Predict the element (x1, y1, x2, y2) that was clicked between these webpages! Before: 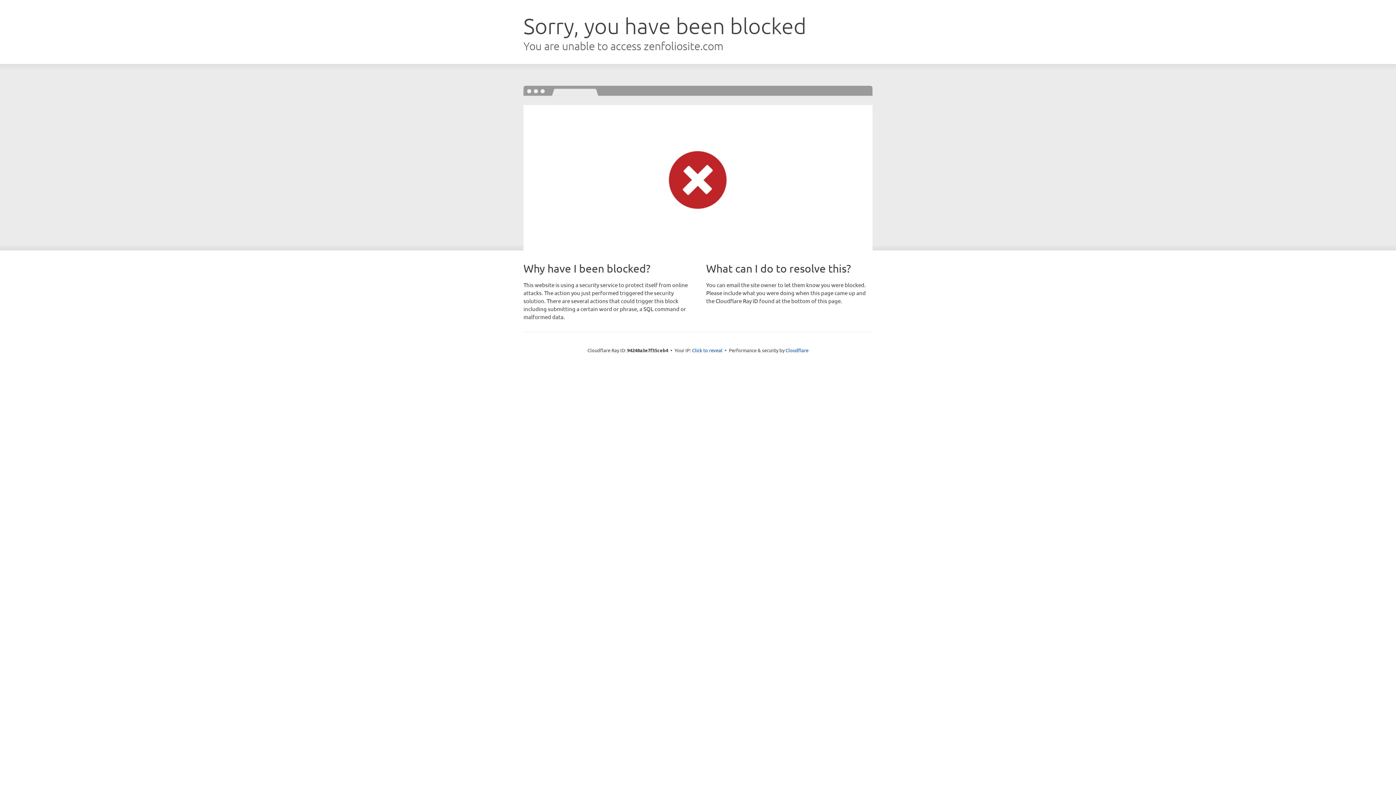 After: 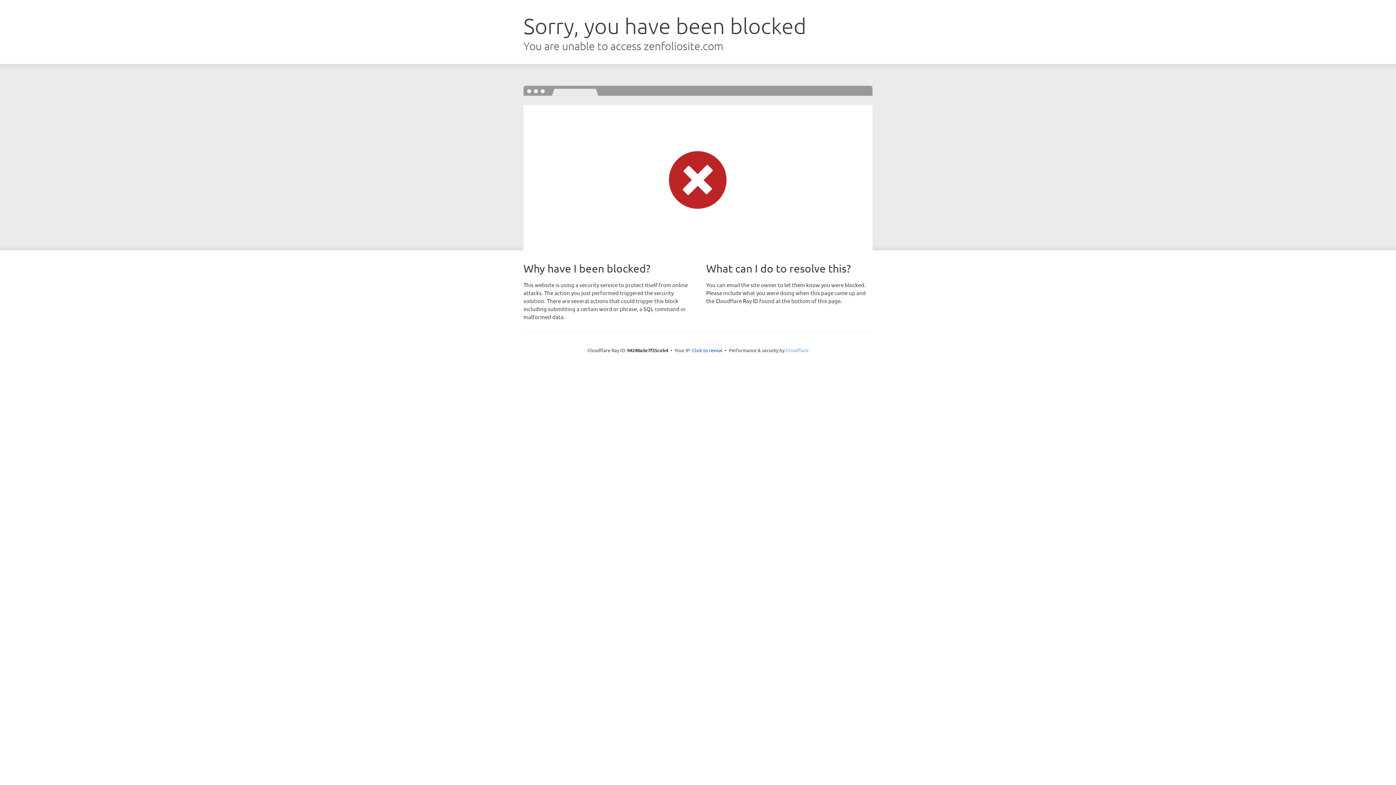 Action: label: Cloudflare bbox: (785, 347, 808, 353)